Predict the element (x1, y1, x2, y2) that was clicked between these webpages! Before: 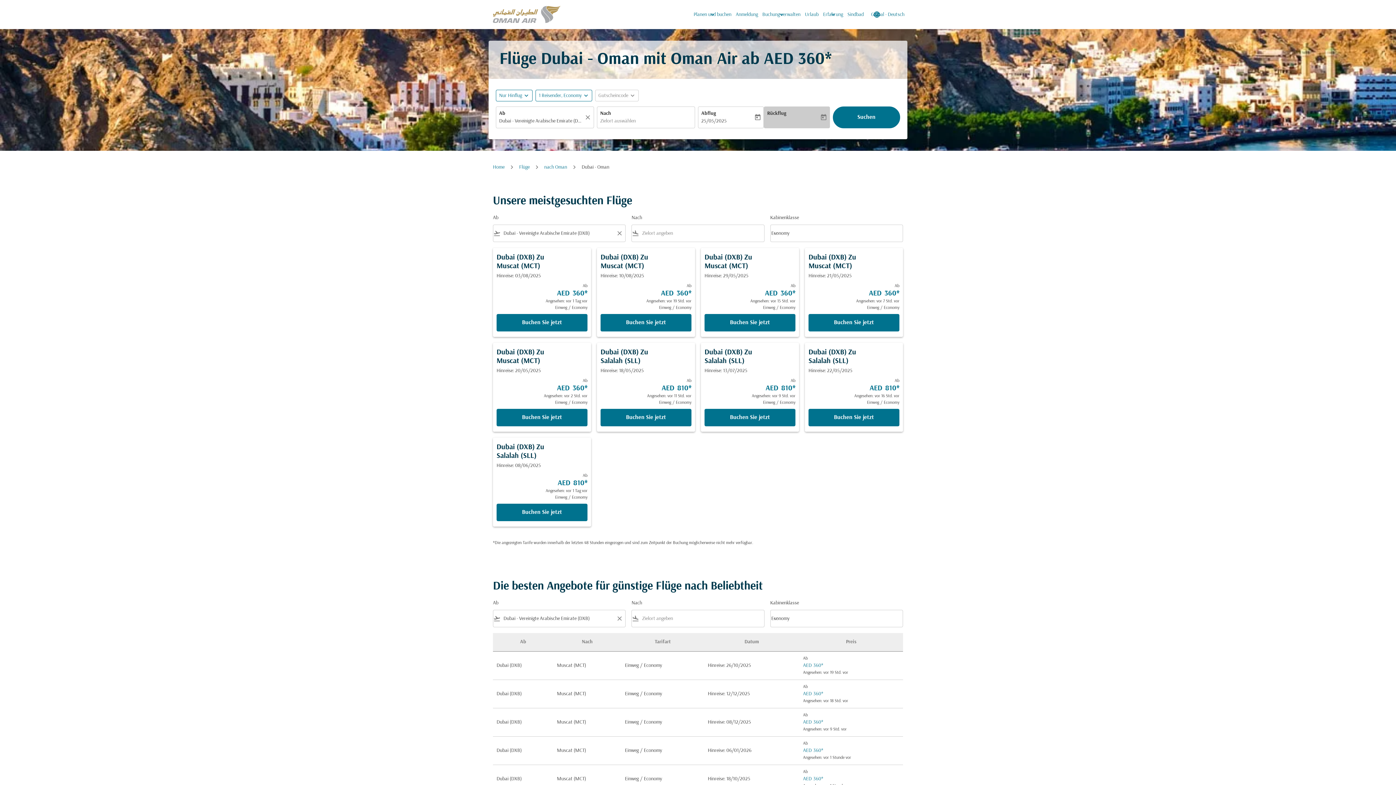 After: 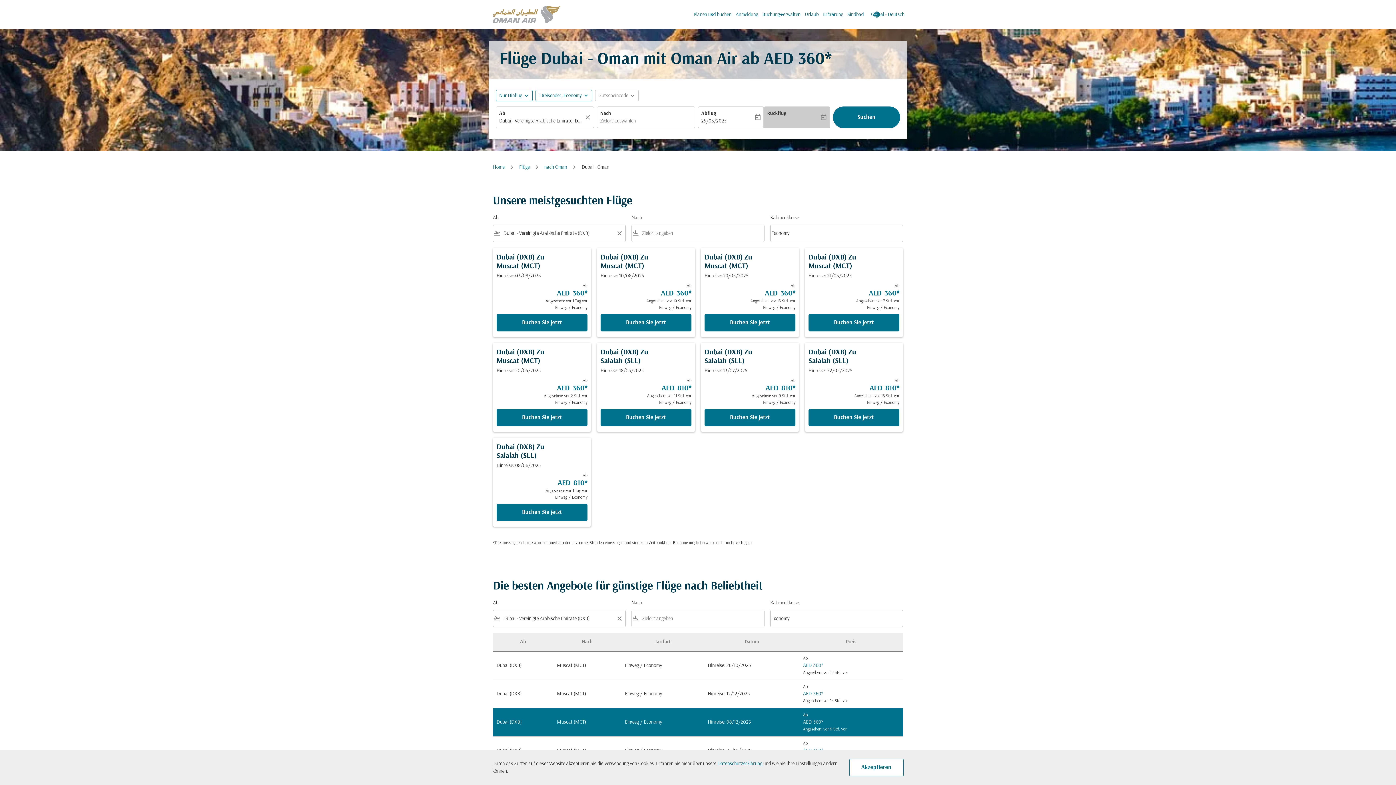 Action: label: Dubai (DXB)	Muscat (MCT)	Einweg/Economy	Hinreise: 08/12/2025	

Ab

AED 360
*

Angesehen: vor 9 Std. vor bbox: (493, 708, 903, 736)